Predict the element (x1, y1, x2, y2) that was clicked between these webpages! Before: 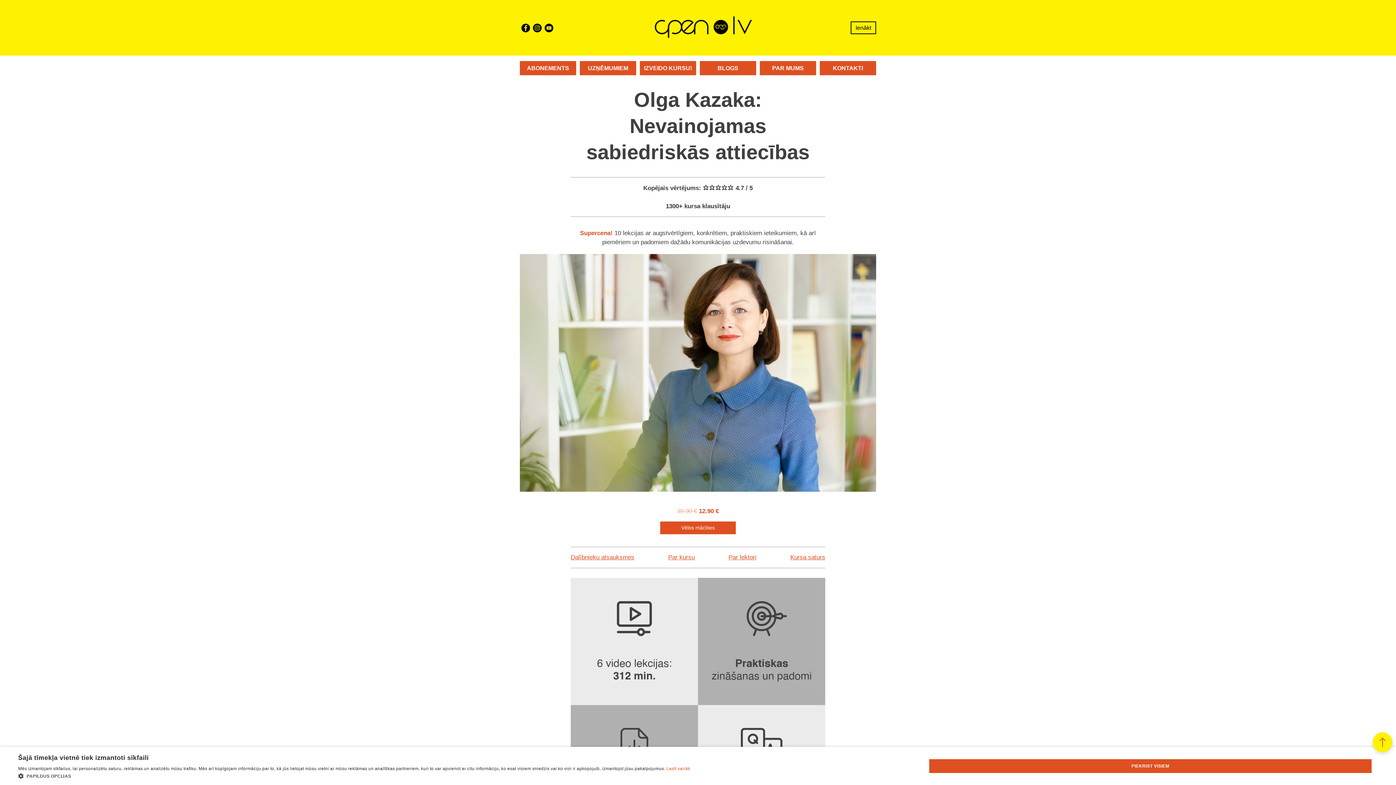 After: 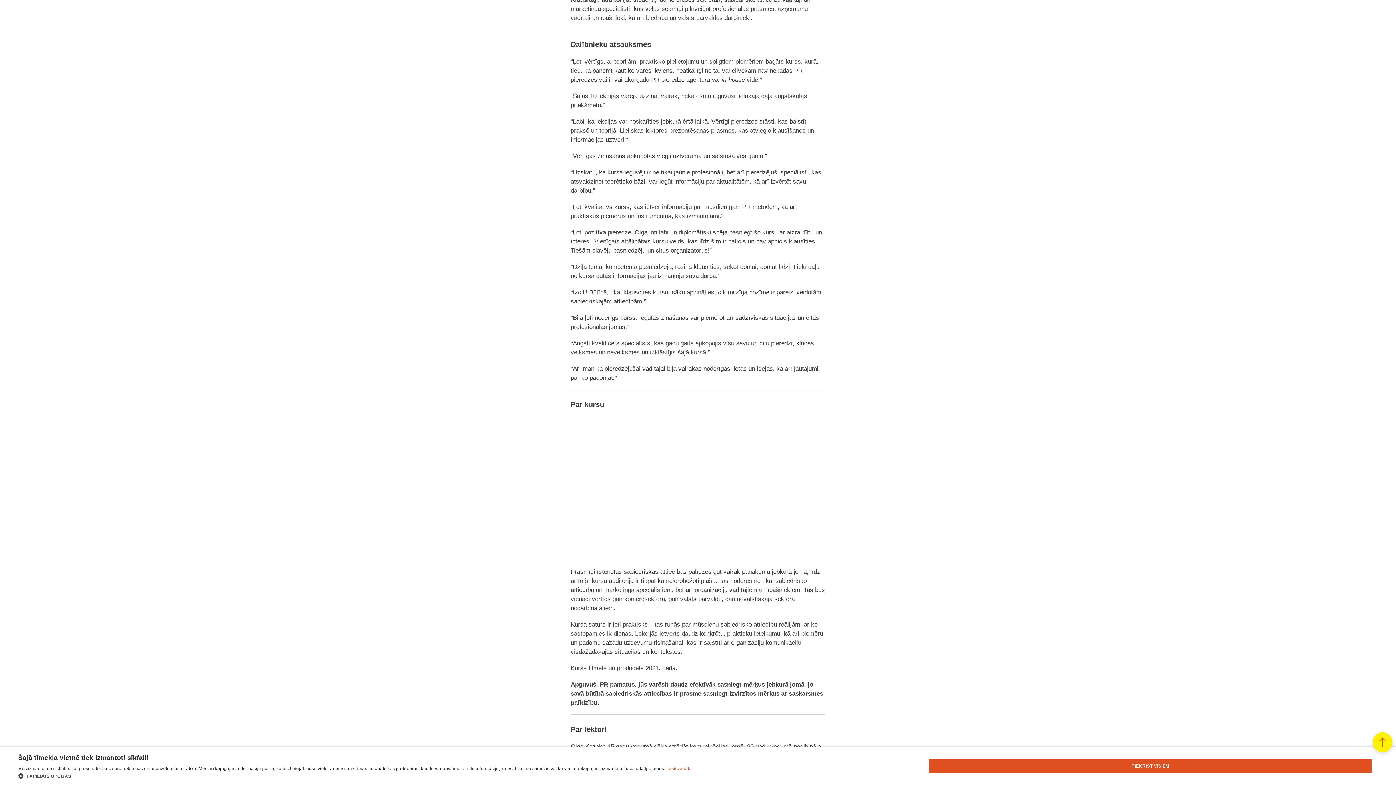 Action: bbox: (570, 554, 634, 561) label: Dalībnieku atsauksmes